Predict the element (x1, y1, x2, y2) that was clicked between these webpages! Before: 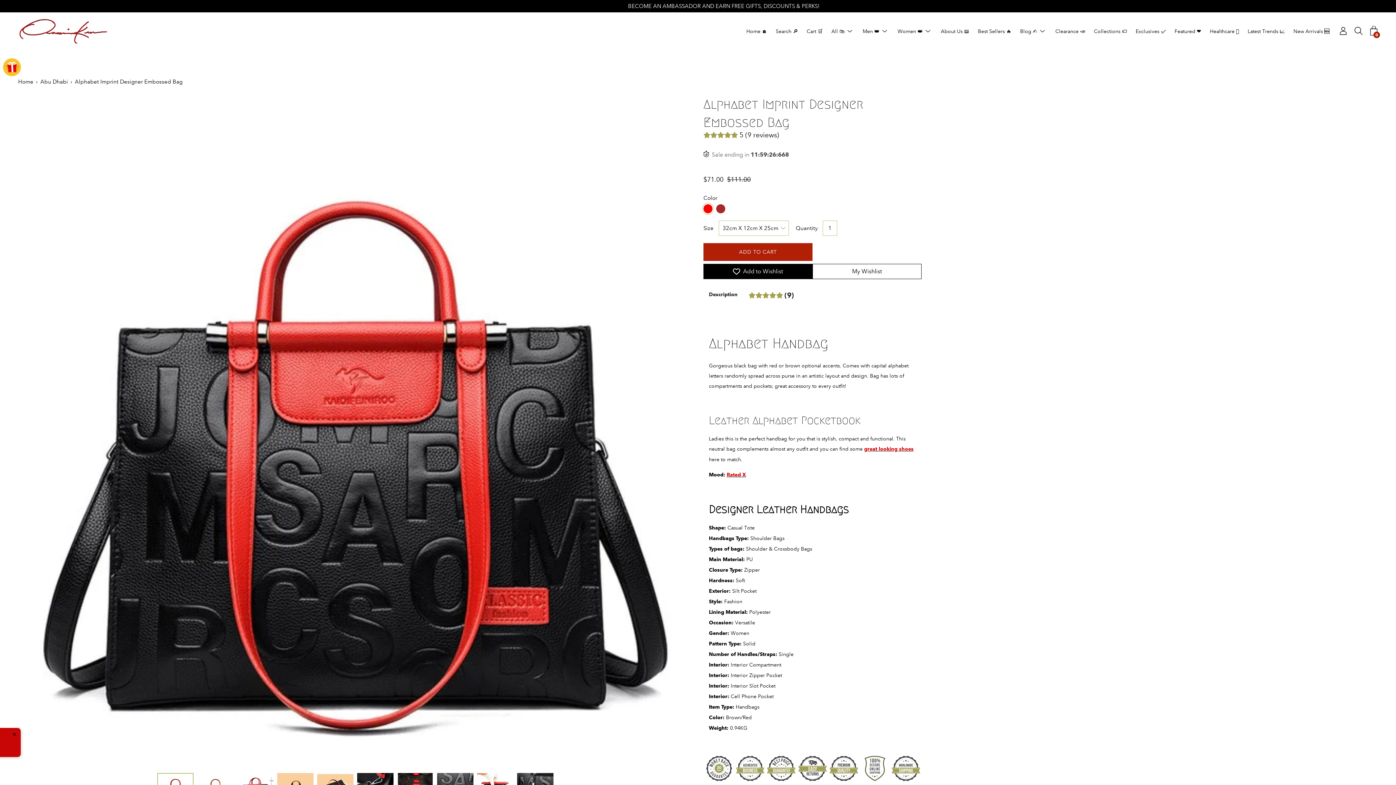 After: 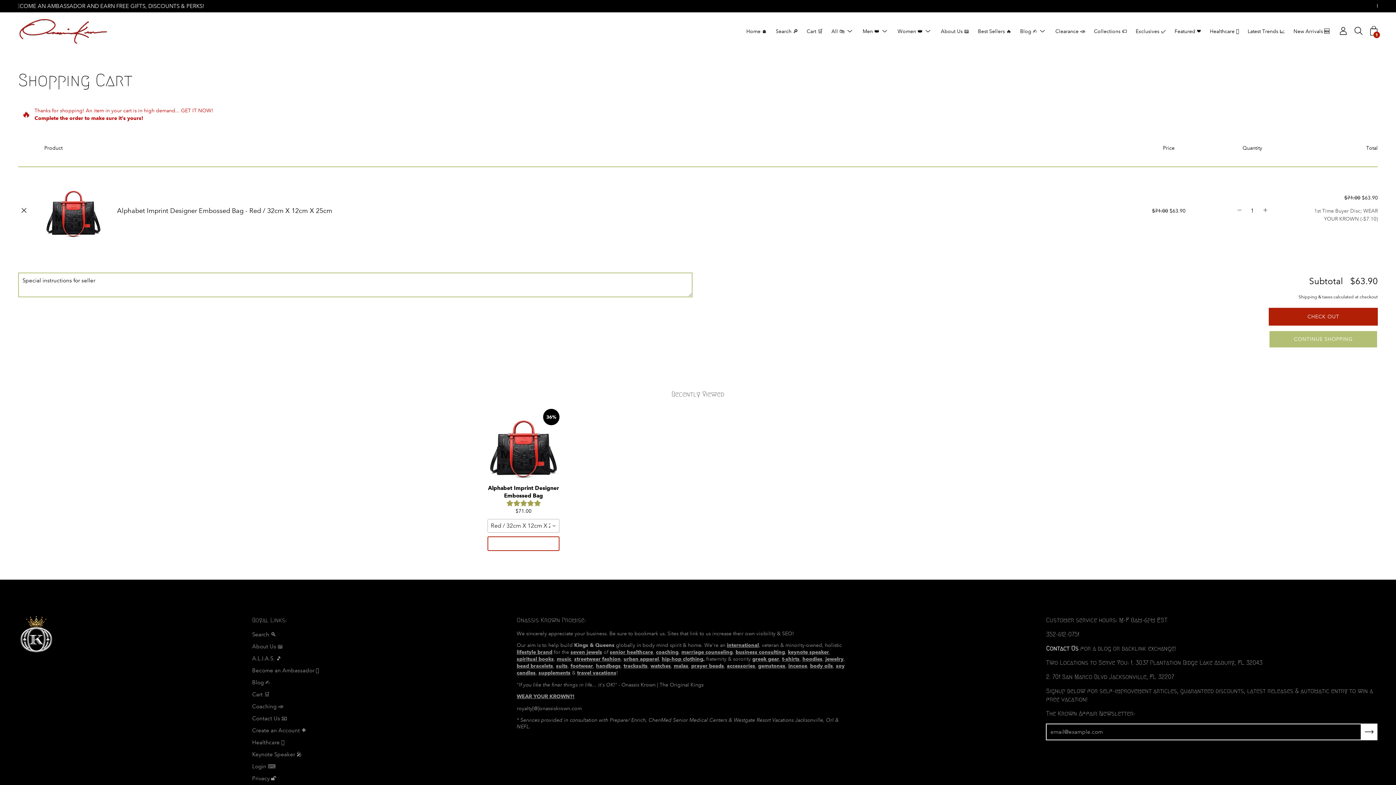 Action: label: ADD TO CART bbox: (703, 243, 812, 261)